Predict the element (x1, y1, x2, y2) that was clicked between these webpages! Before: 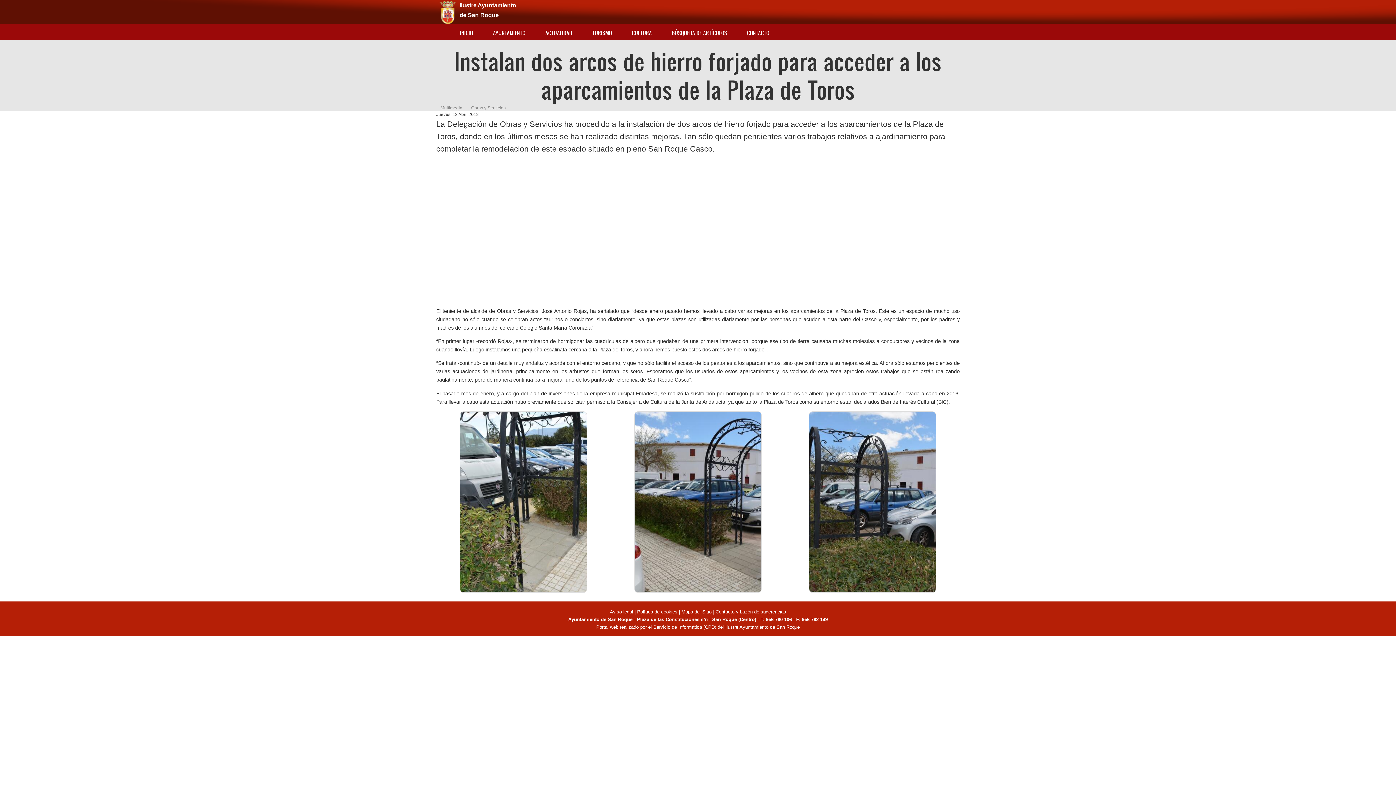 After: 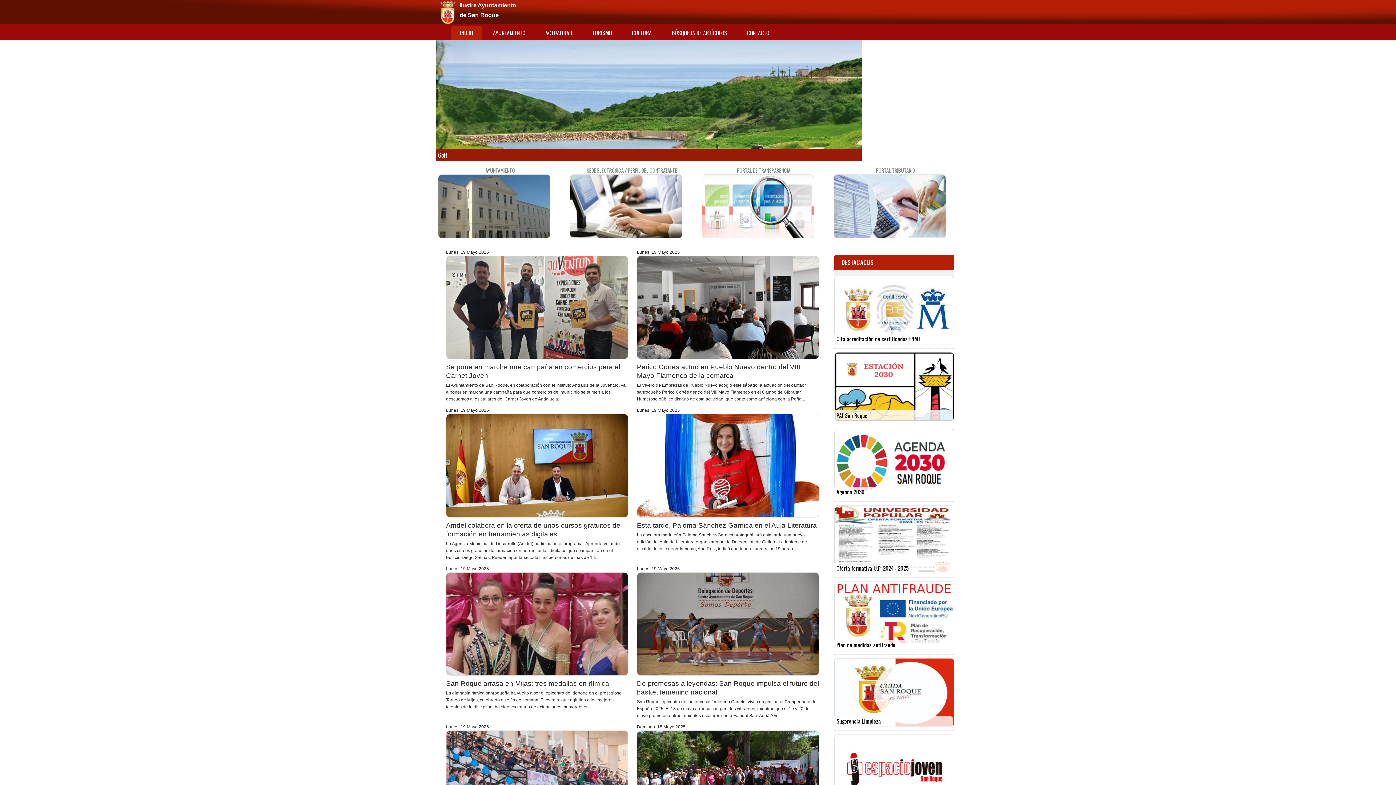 Action: bbox: (450, 26, 482, 40) label: INICIO